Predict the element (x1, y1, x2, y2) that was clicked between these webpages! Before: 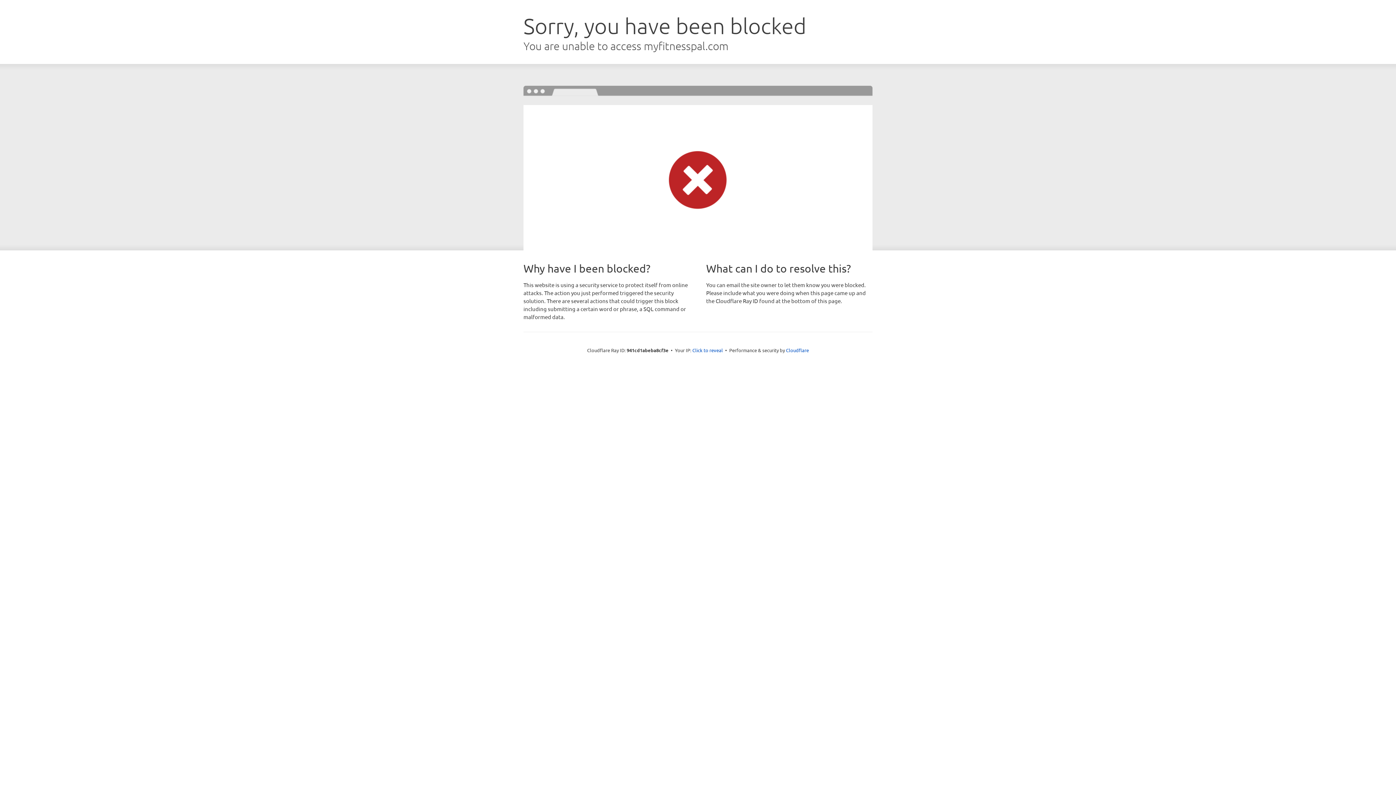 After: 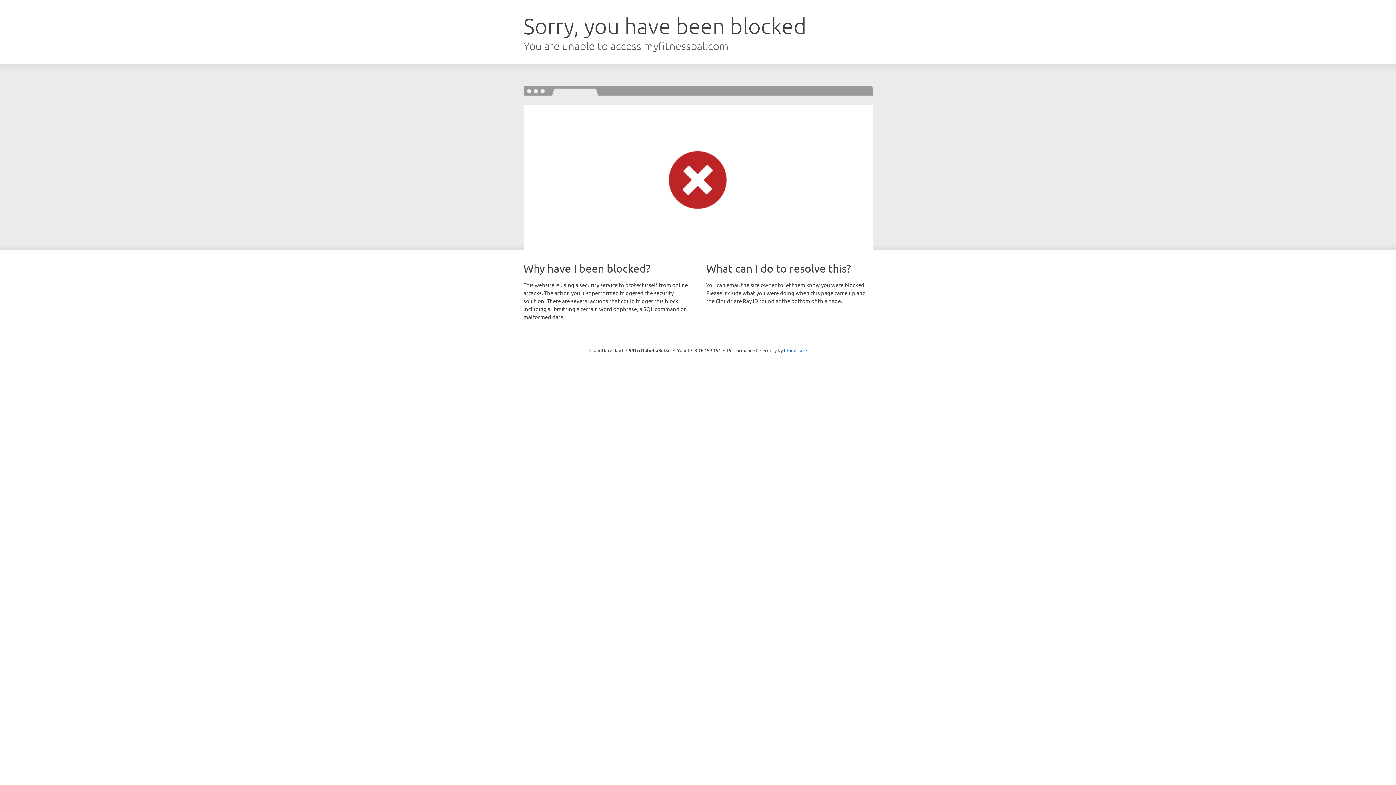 Action: label: Click to reveal bbox: (692, 346, 723, 353)